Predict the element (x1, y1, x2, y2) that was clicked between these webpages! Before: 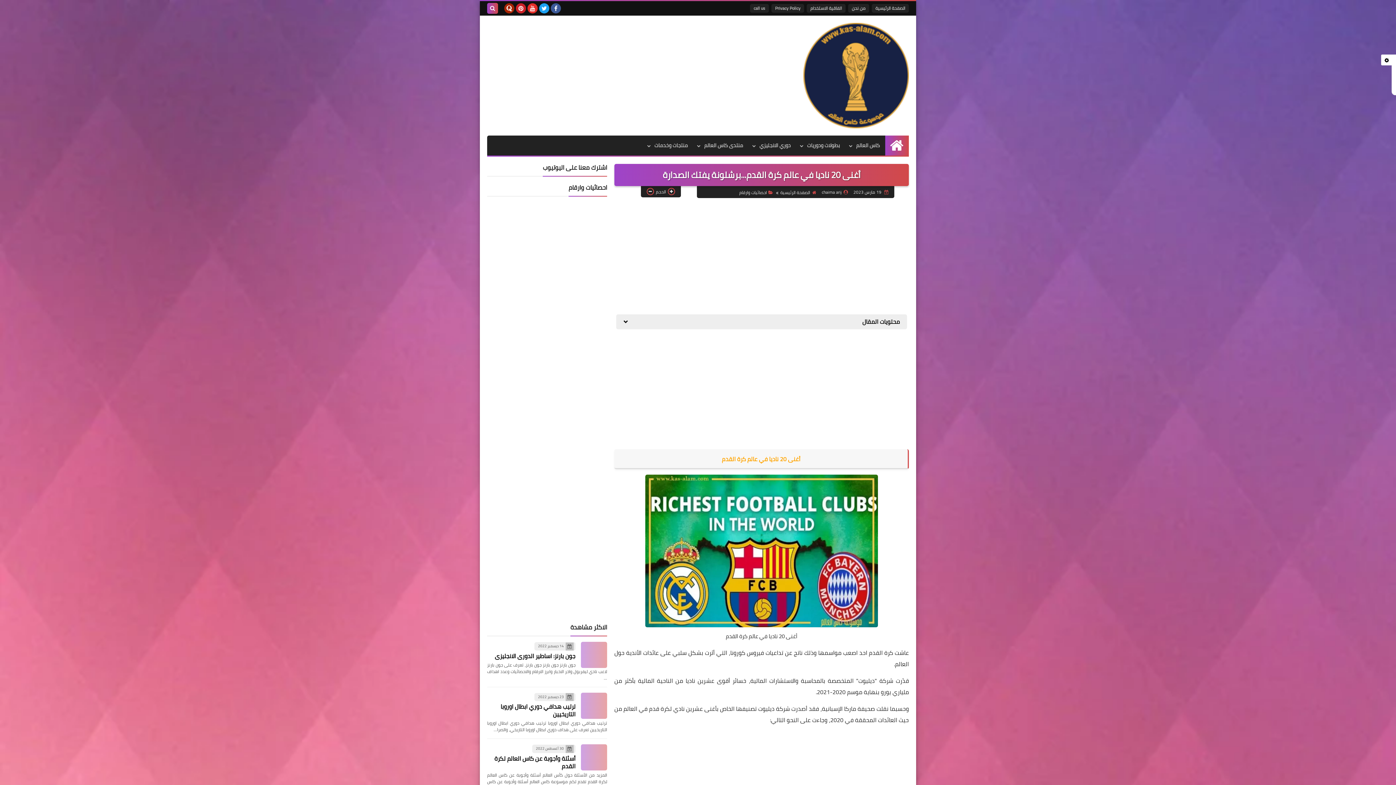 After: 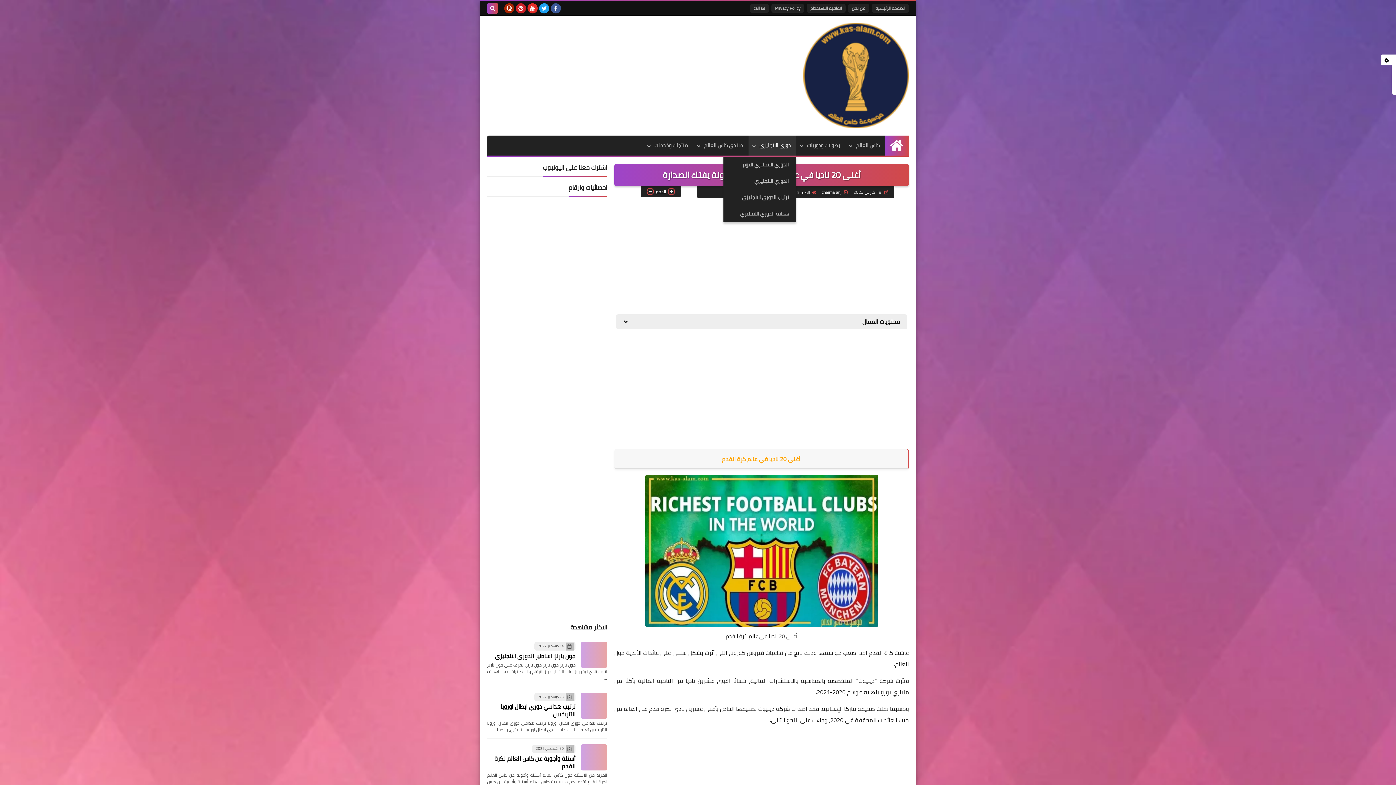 Action: label: دوري الانجليزي bbox: (748, 135, 796, 155)